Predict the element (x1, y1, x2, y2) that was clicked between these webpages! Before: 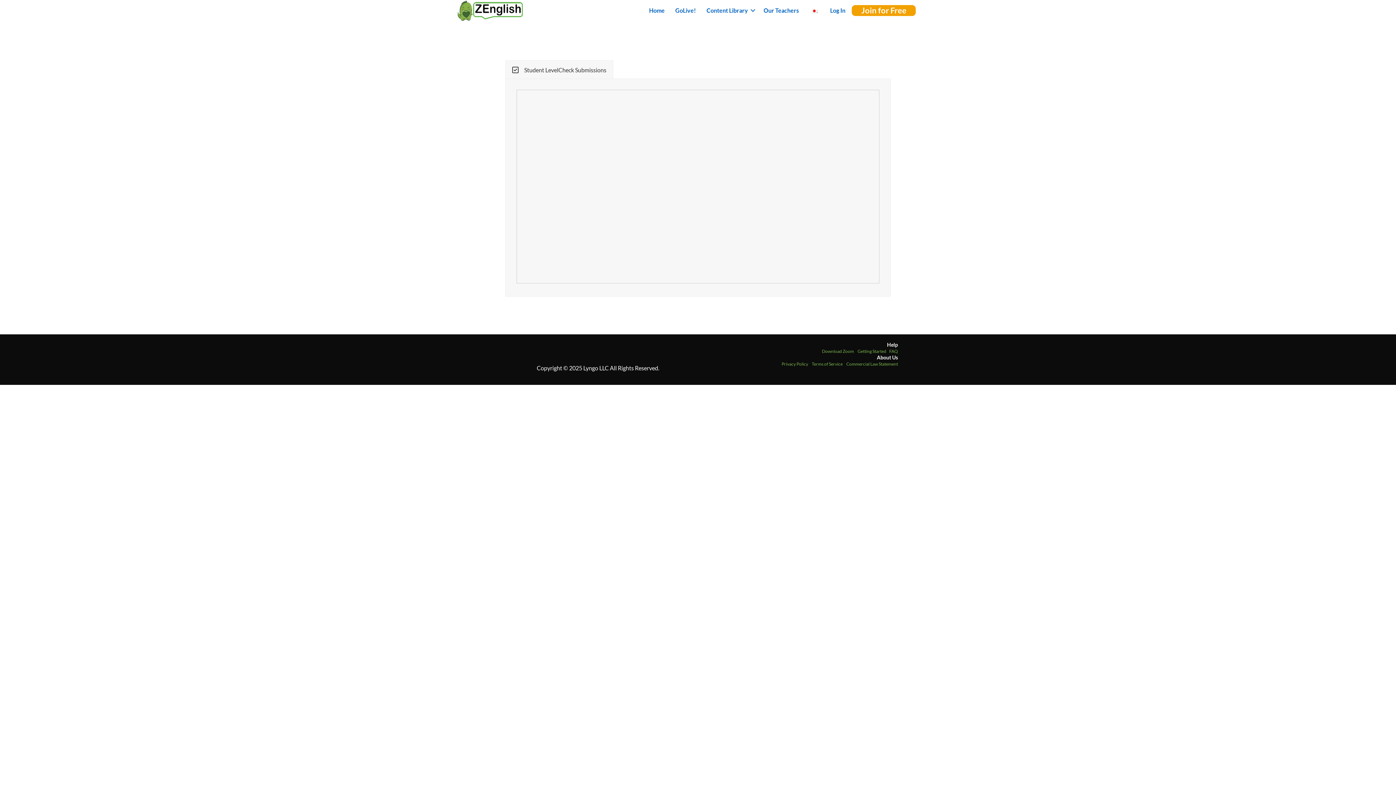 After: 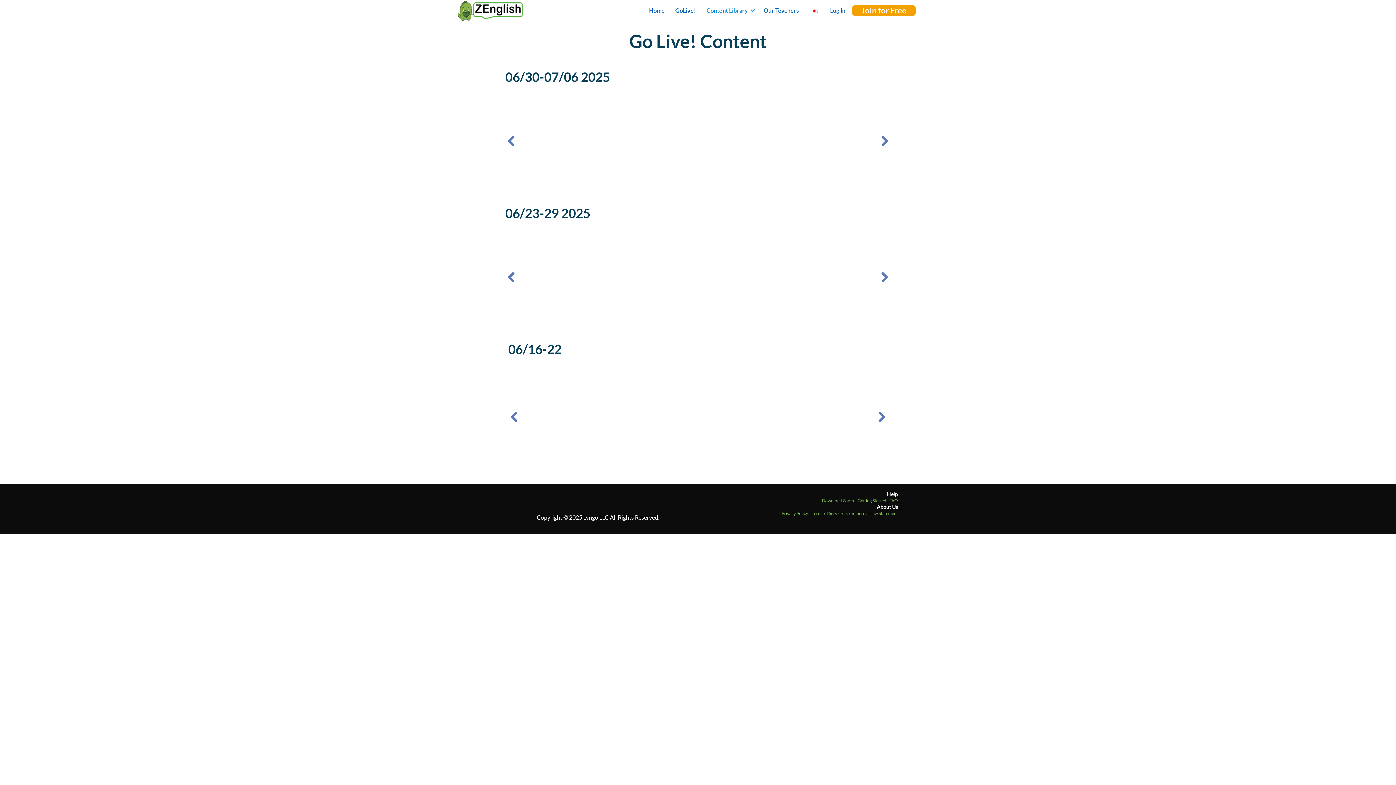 Action: bbox: (701, 0, 758, 20) label: Content Library